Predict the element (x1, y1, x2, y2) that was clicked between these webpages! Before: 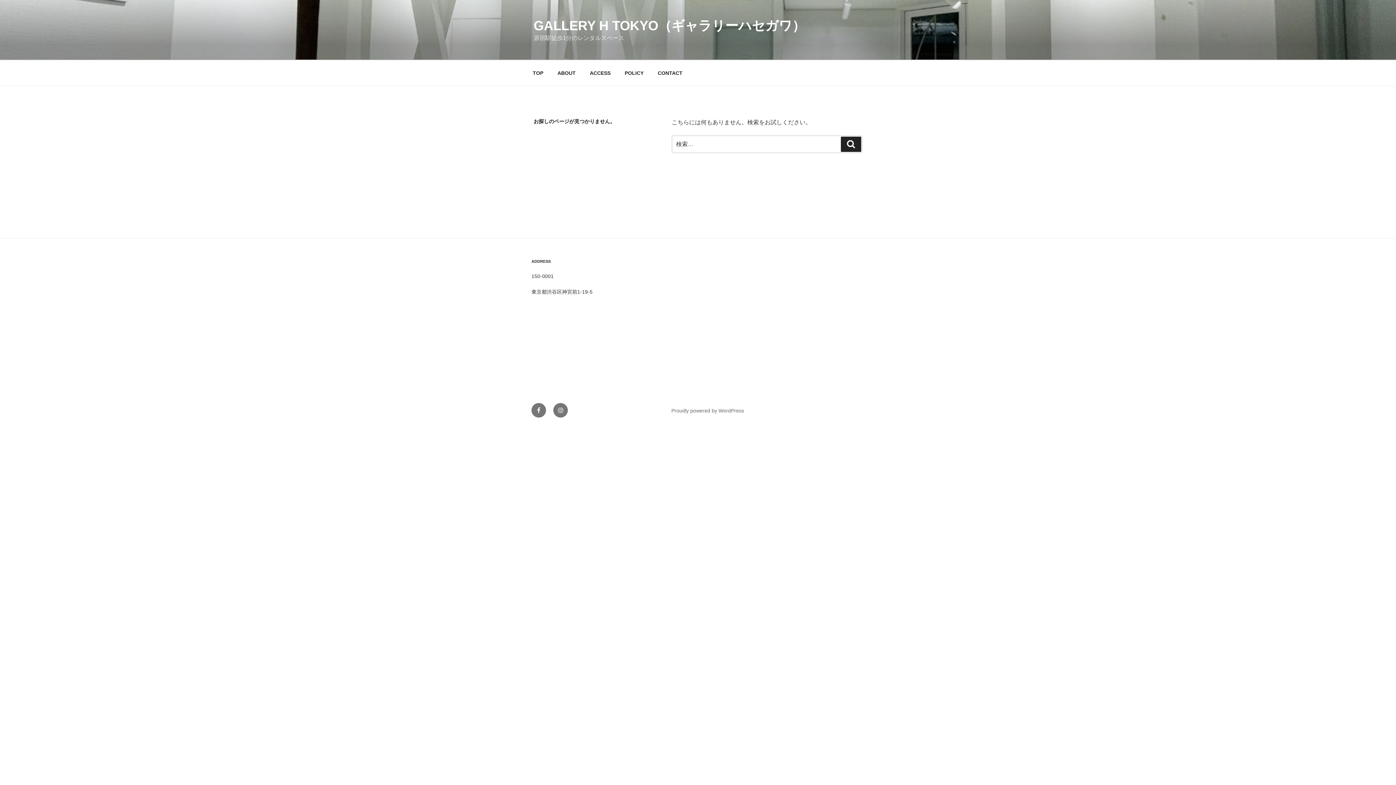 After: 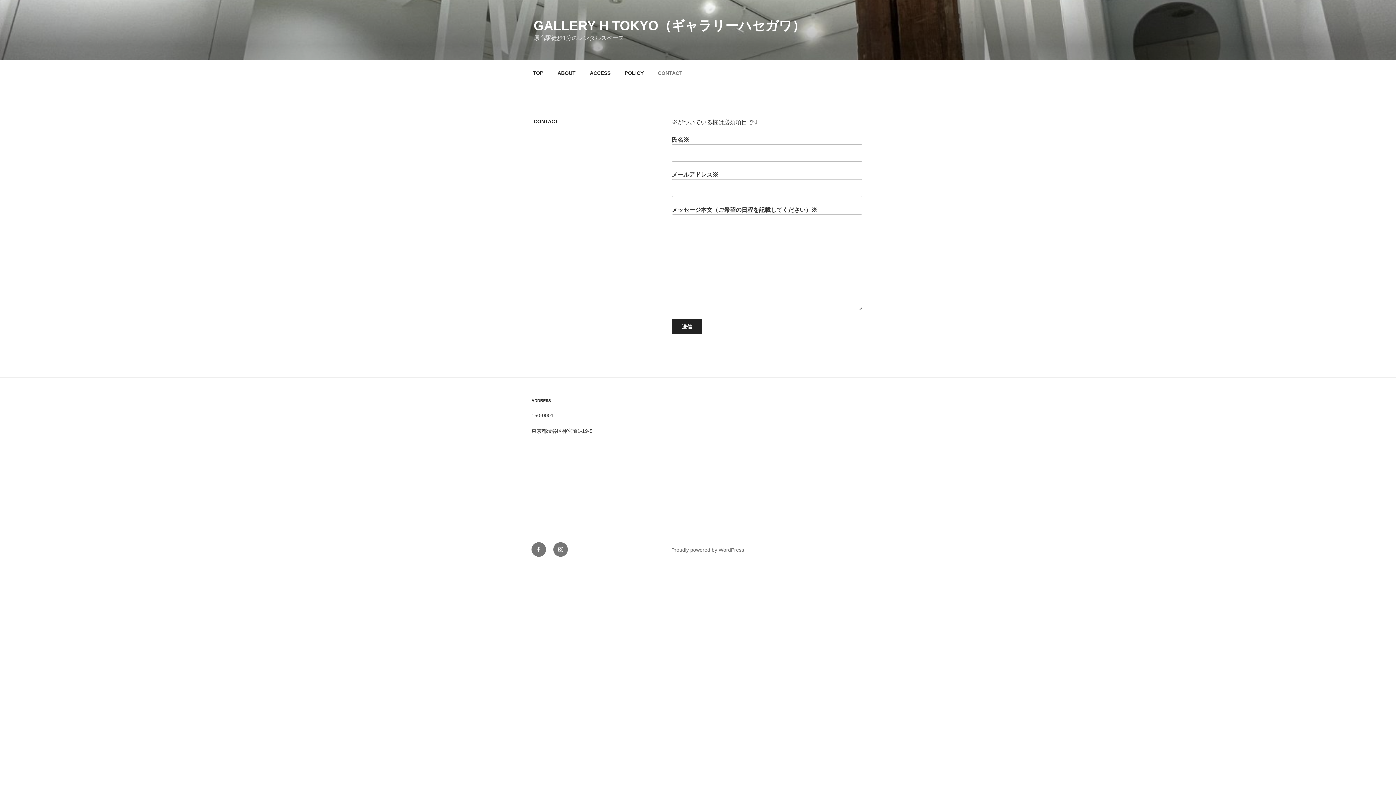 Action: label: CONTACT bbox: (651, 64, 689, 82)